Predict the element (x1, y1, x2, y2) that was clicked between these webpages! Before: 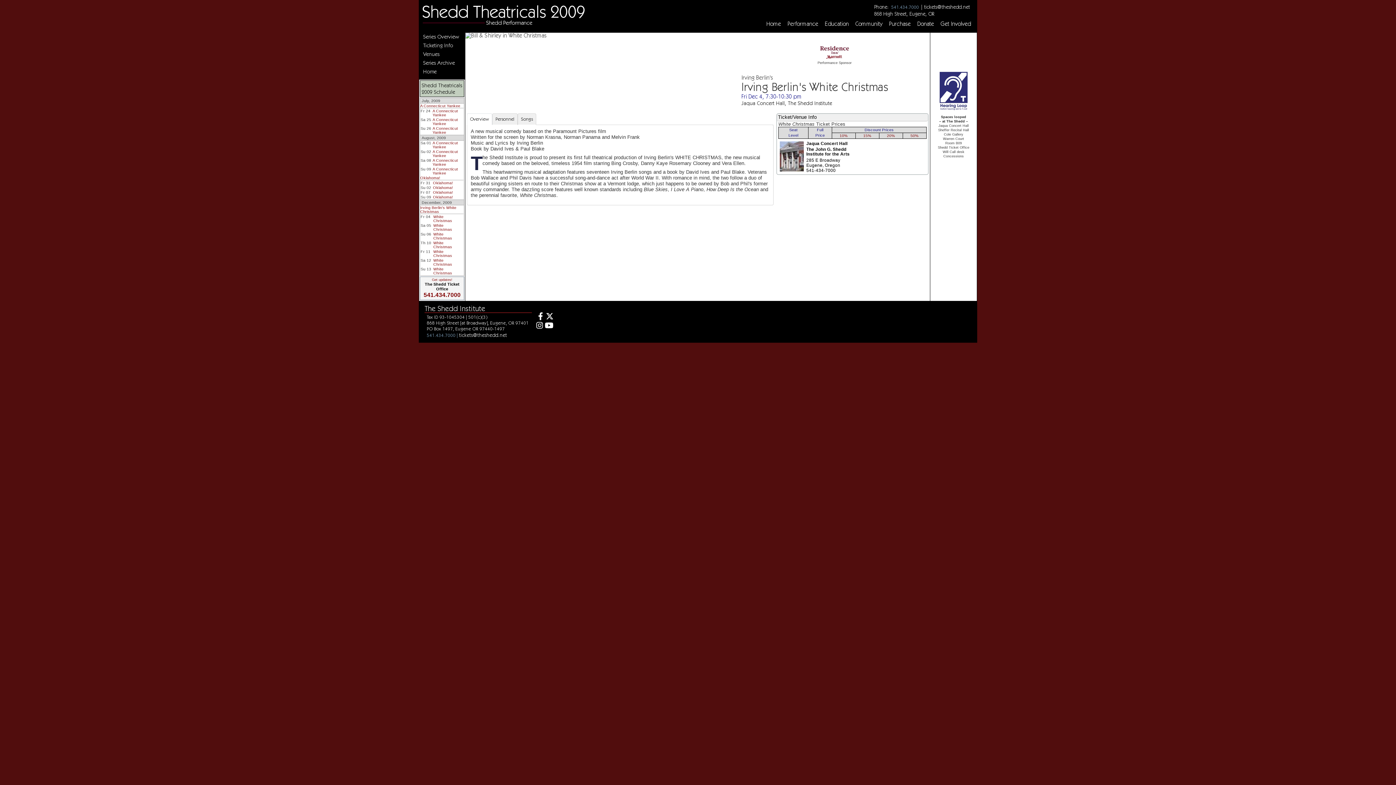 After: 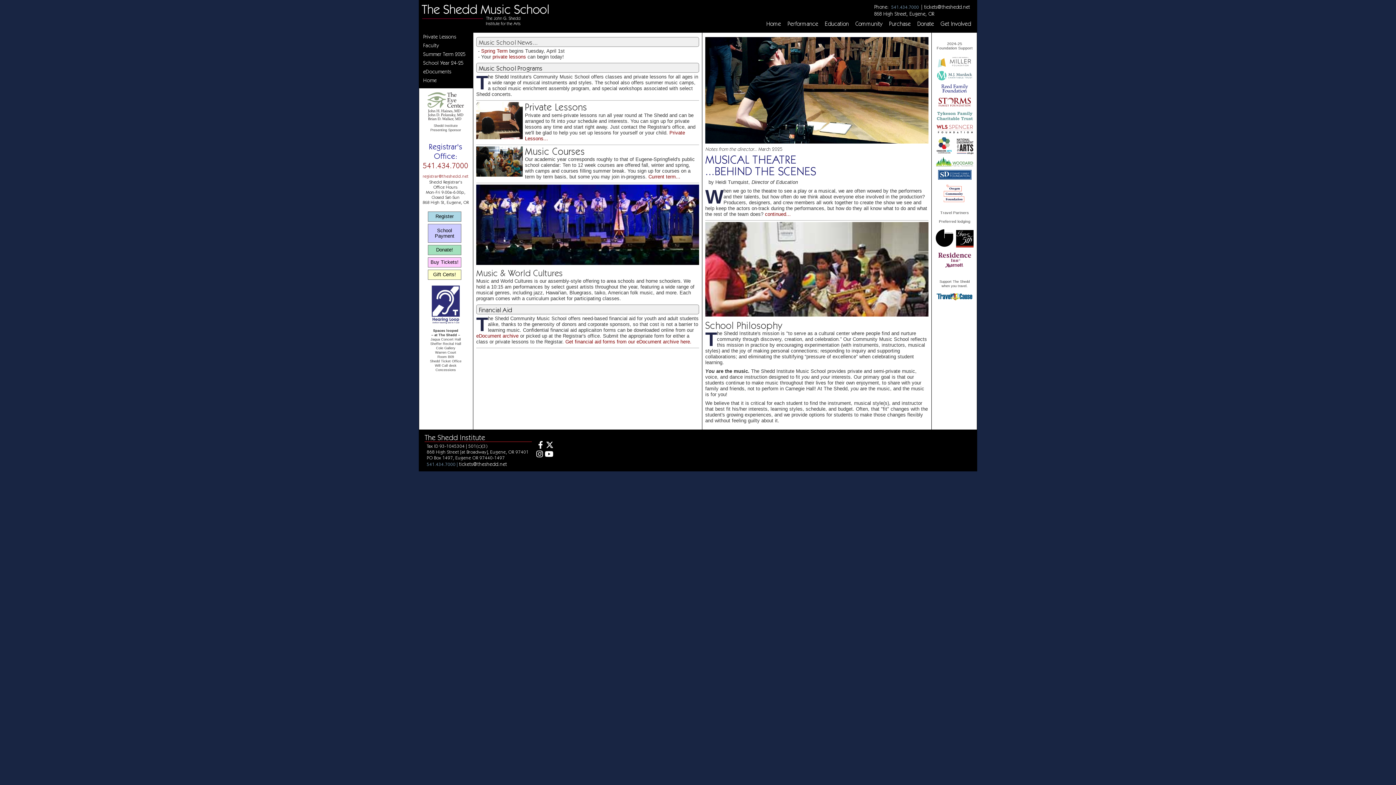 Action: bbox: (852, 21, 886, 37) label: Community